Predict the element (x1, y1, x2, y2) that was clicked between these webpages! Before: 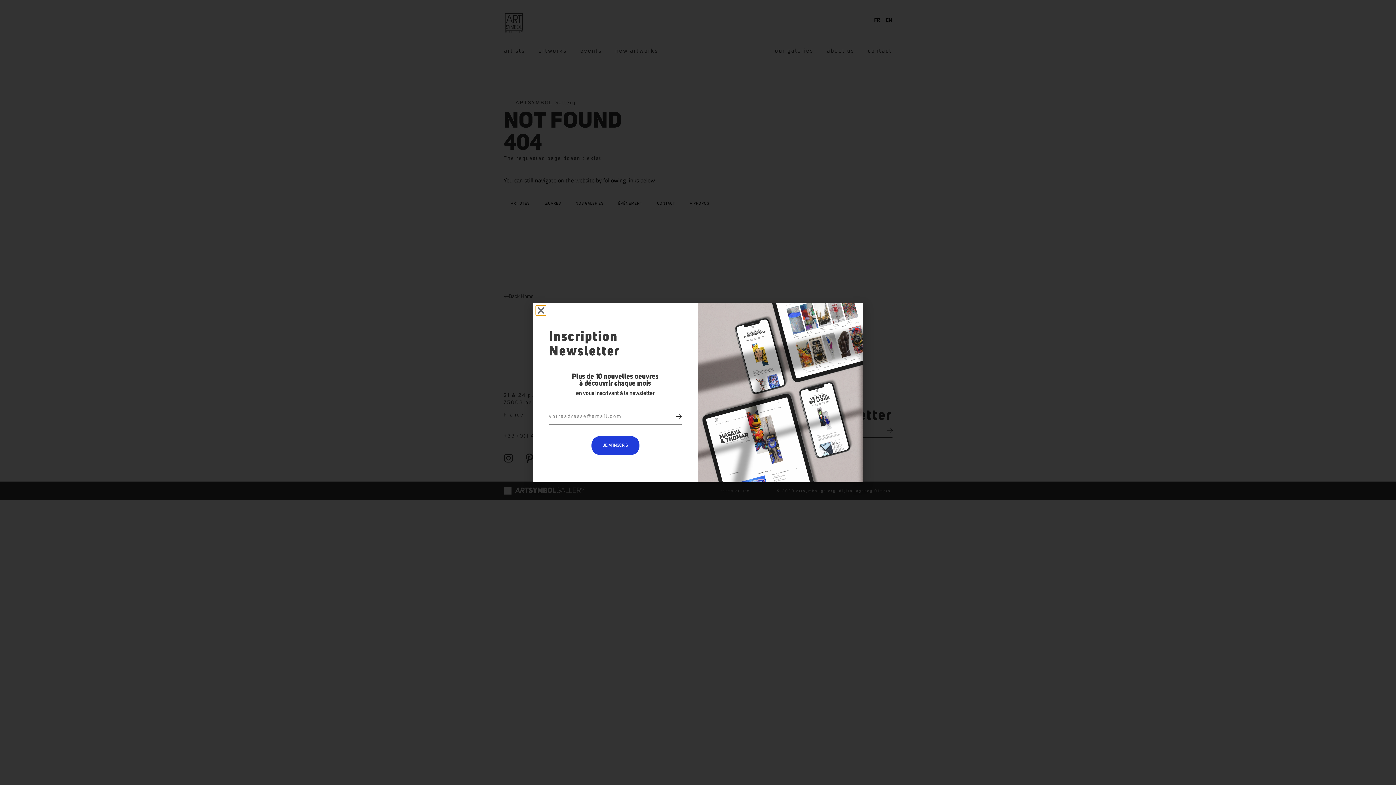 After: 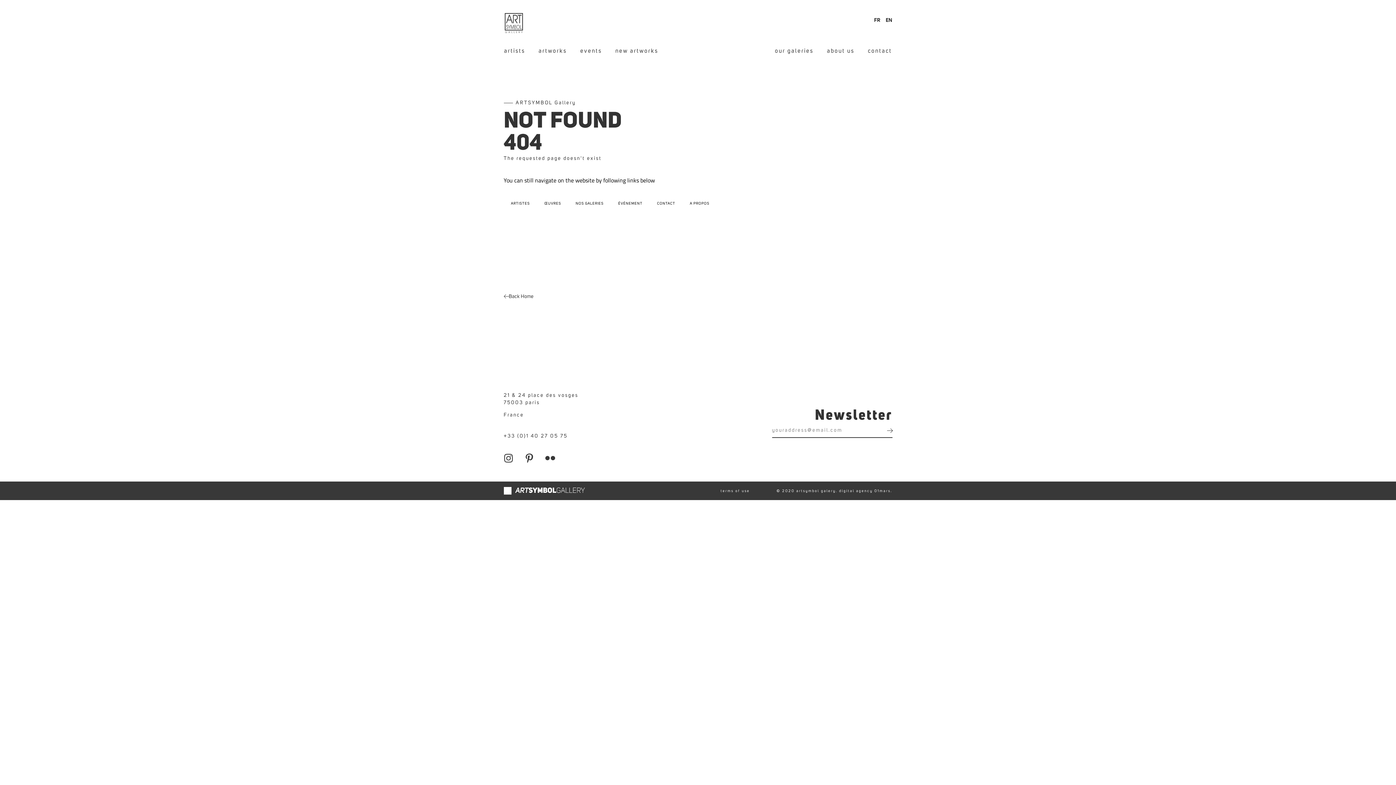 Action: bbox: (536, 305, 545, 315) label: Close